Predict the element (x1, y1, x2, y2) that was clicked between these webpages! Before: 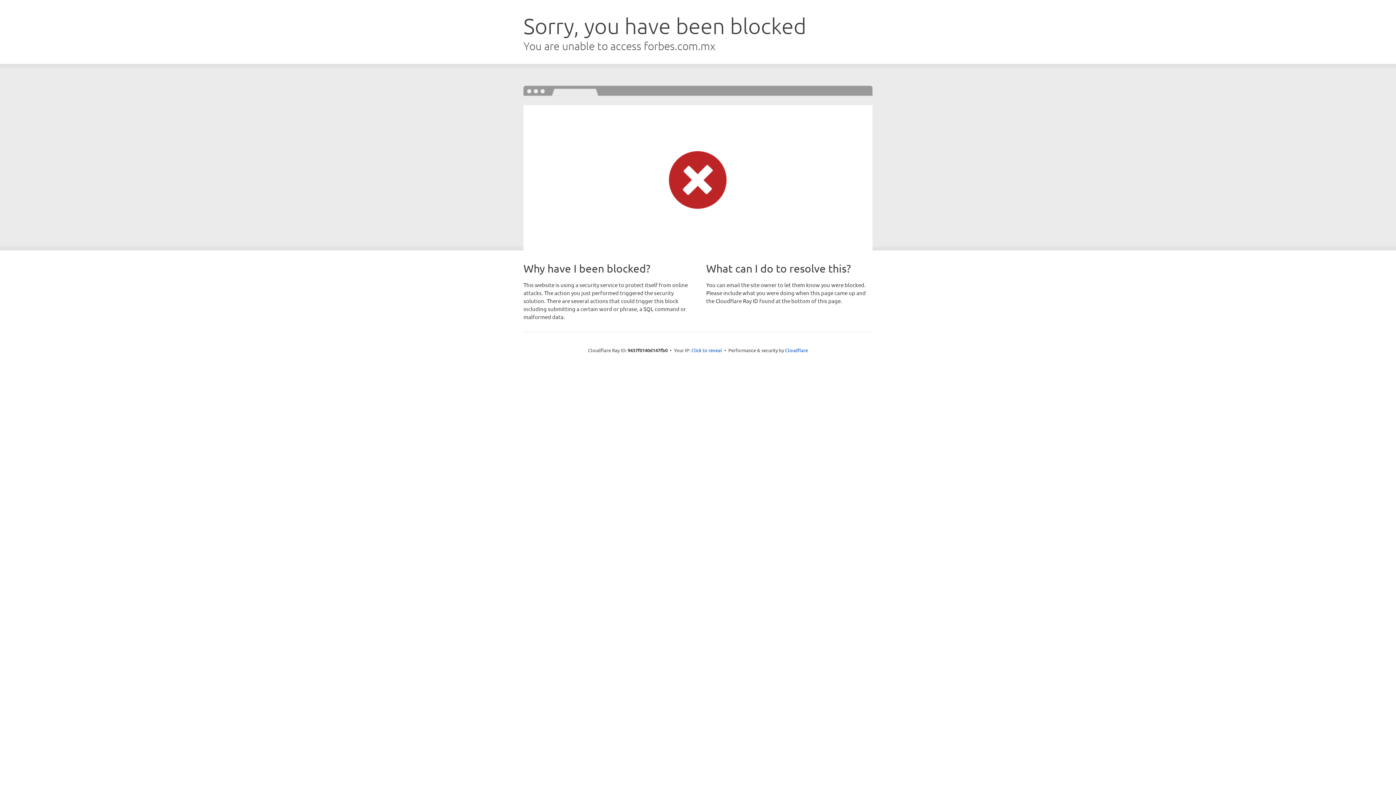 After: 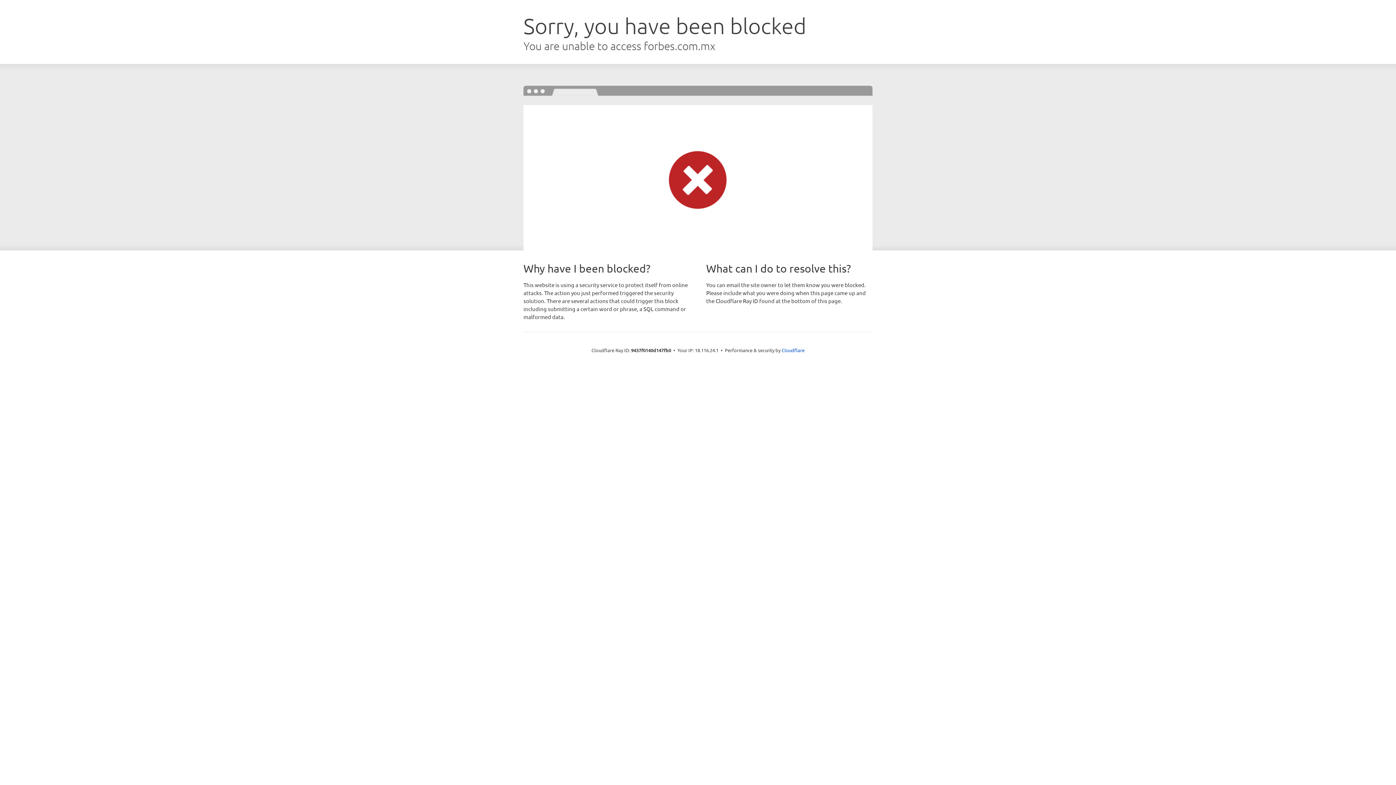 Action: bbox: (691, 346, 722, 353) label: Click to reveal